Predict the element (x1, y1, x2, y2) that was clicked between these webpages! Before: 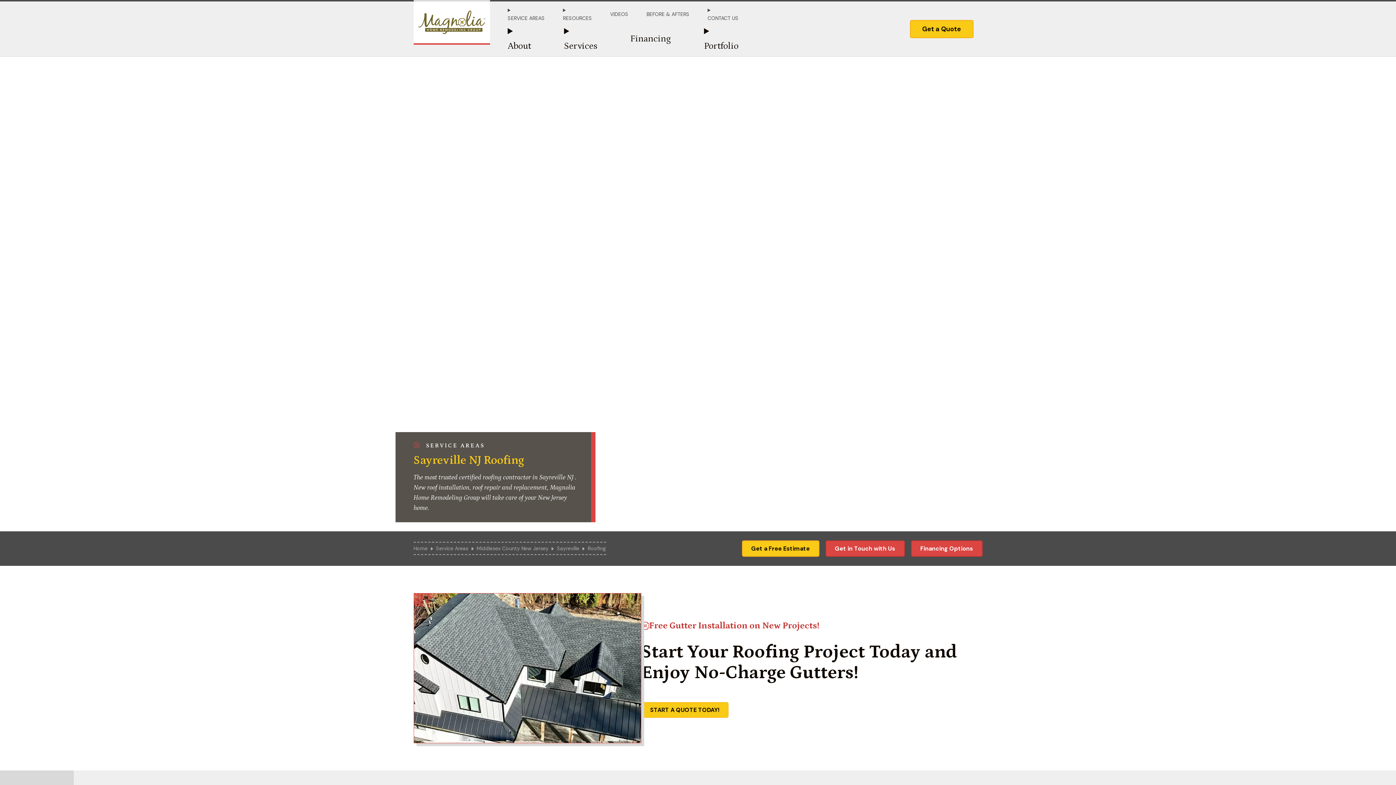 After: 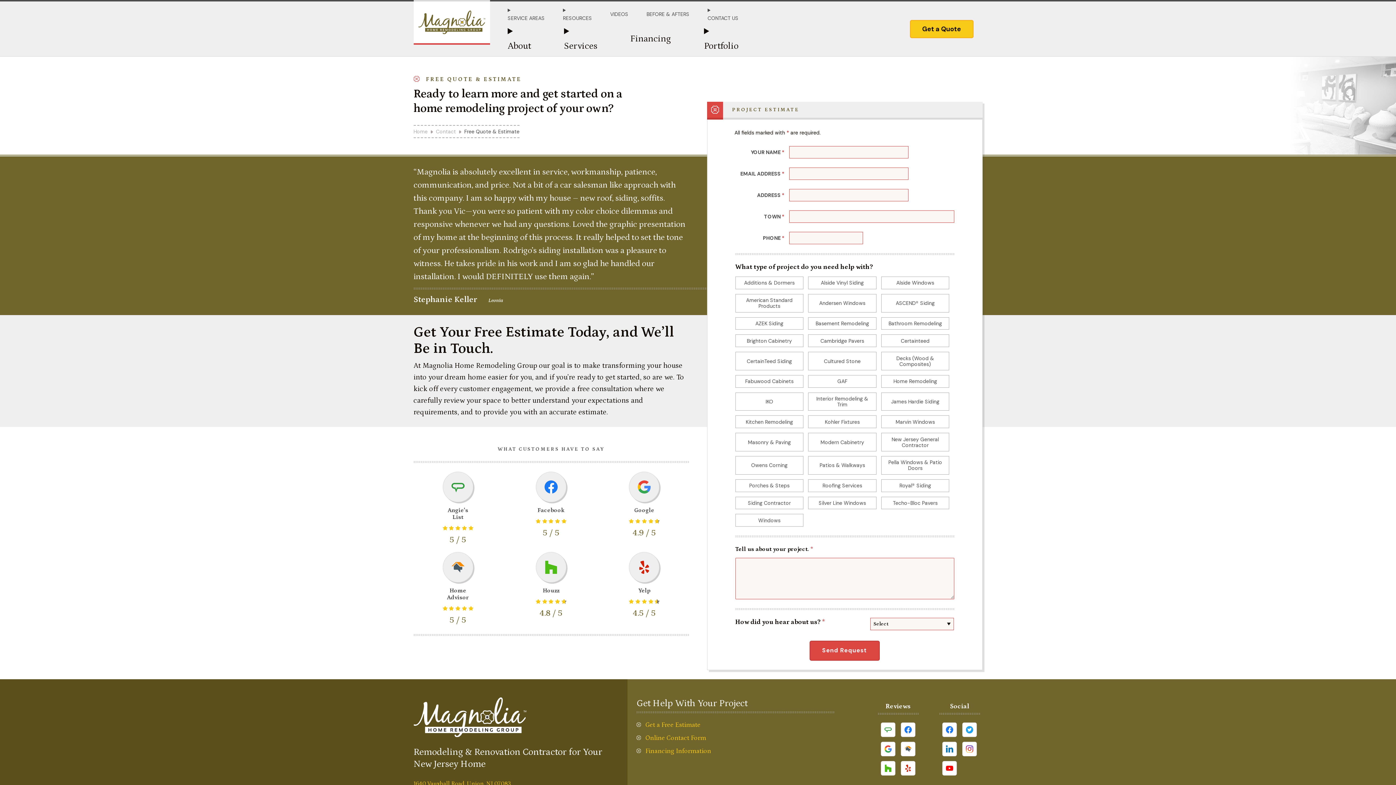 Action: label: Get a Quote bbox: (910, 19, 973, 38)